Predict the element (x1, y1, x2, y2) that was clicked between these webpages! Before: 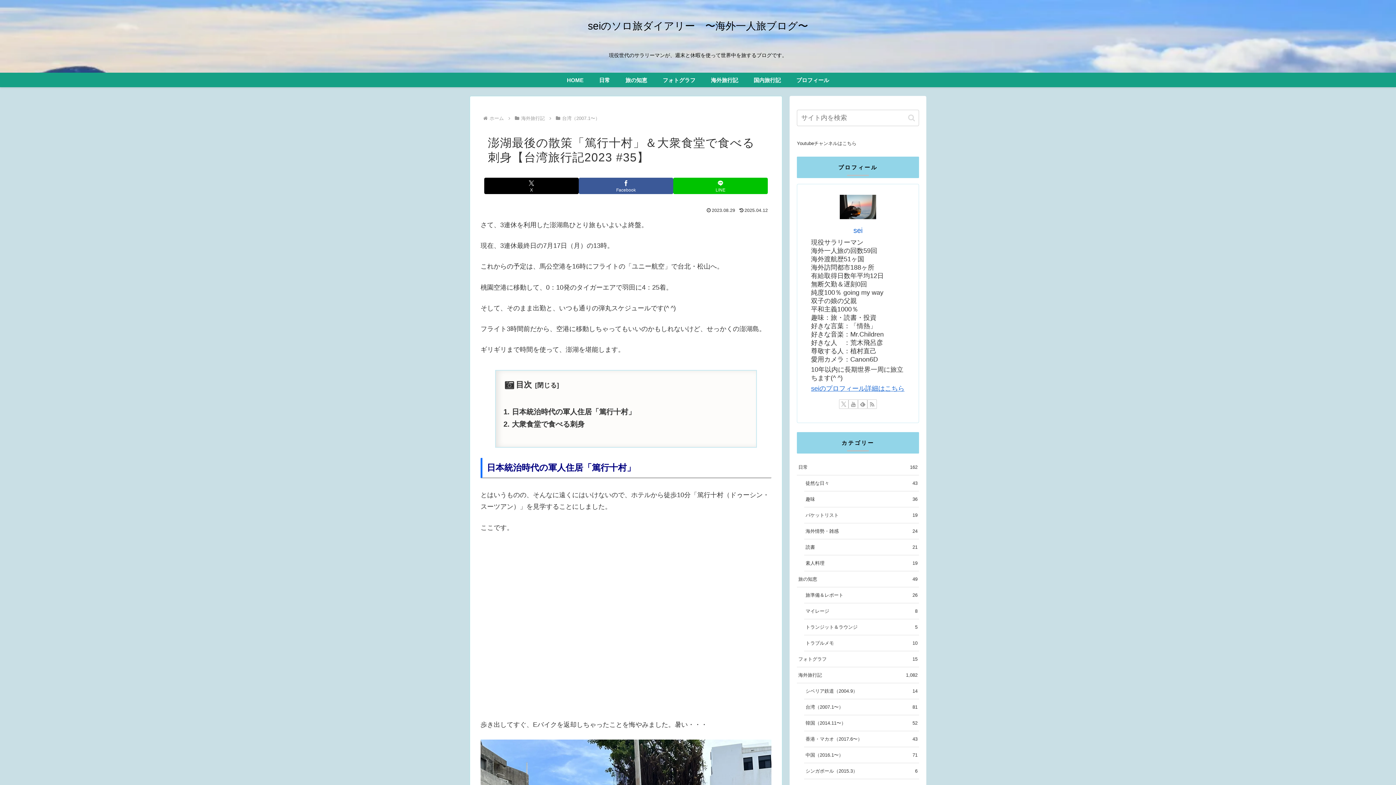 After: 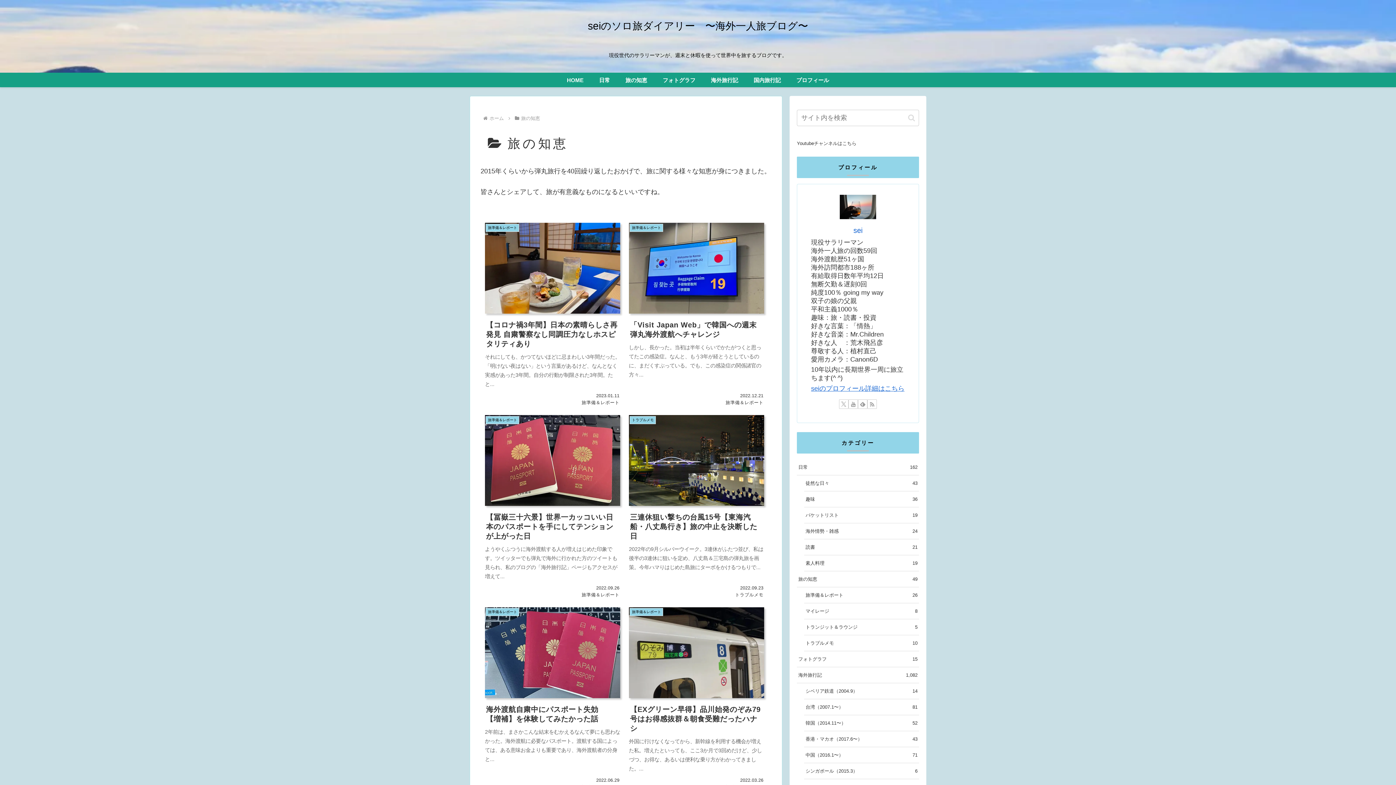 Action: bbox: (797, 571, 919, 587) label: 旅の知恵
49